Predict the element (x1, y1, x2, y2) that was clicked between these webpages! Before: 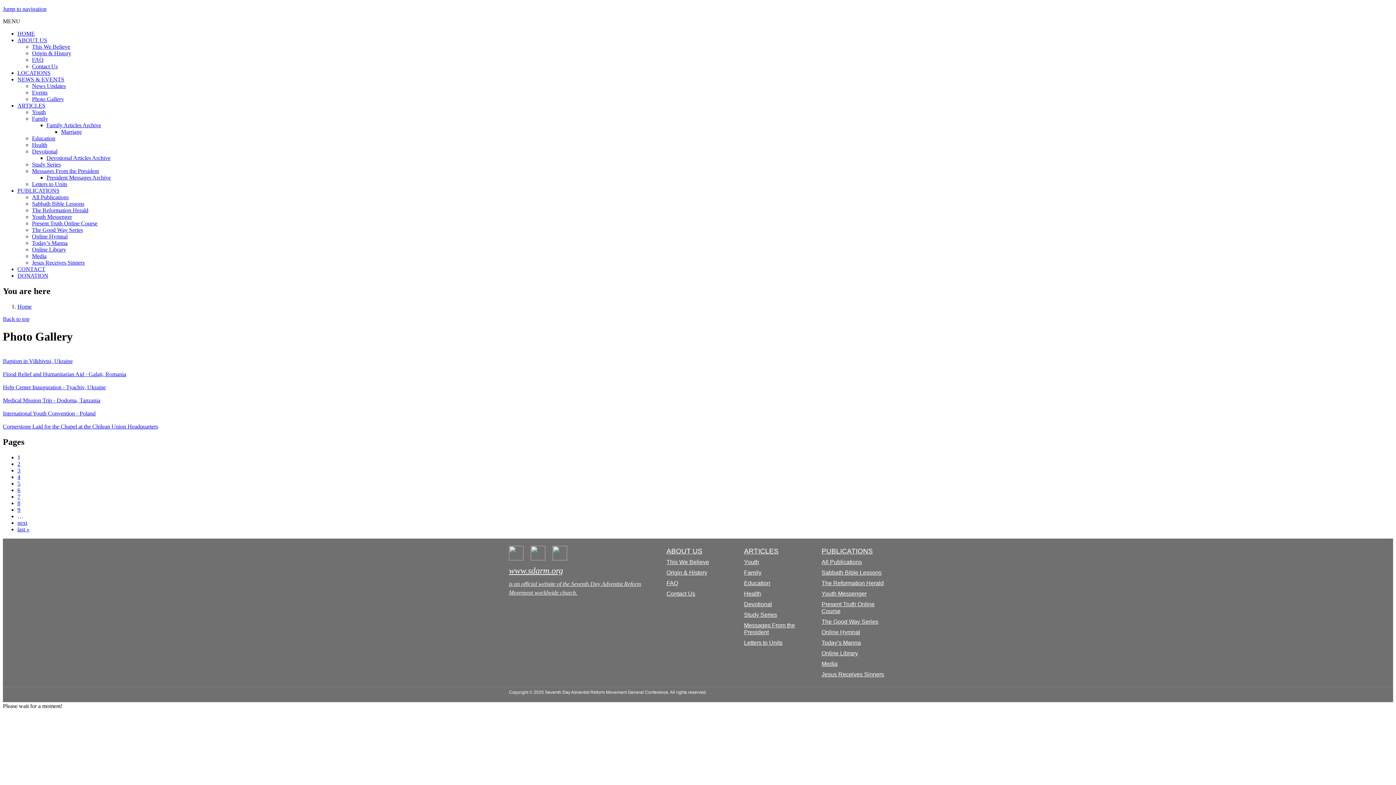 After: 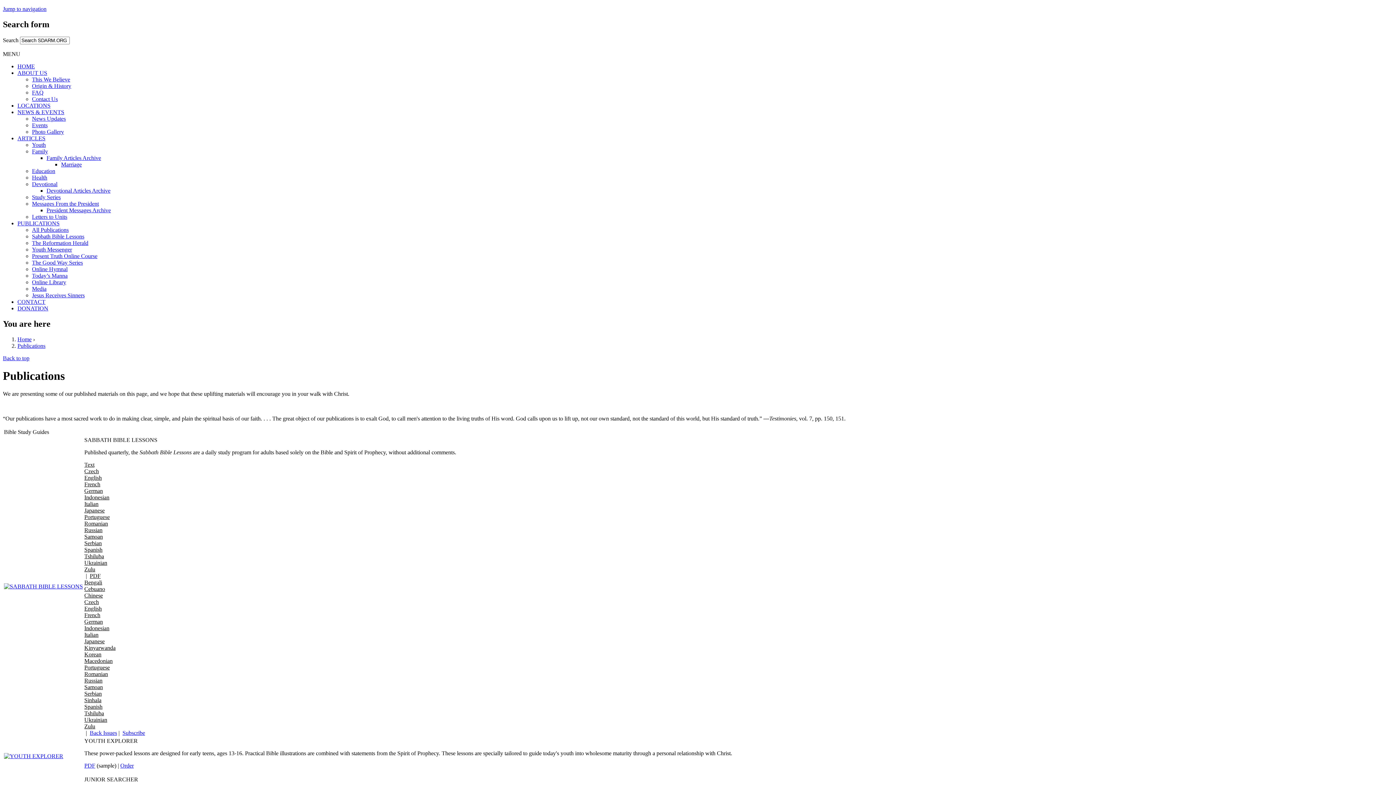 Action: label: PUBLICATIONS bbox: (17, 187, 59, 193)